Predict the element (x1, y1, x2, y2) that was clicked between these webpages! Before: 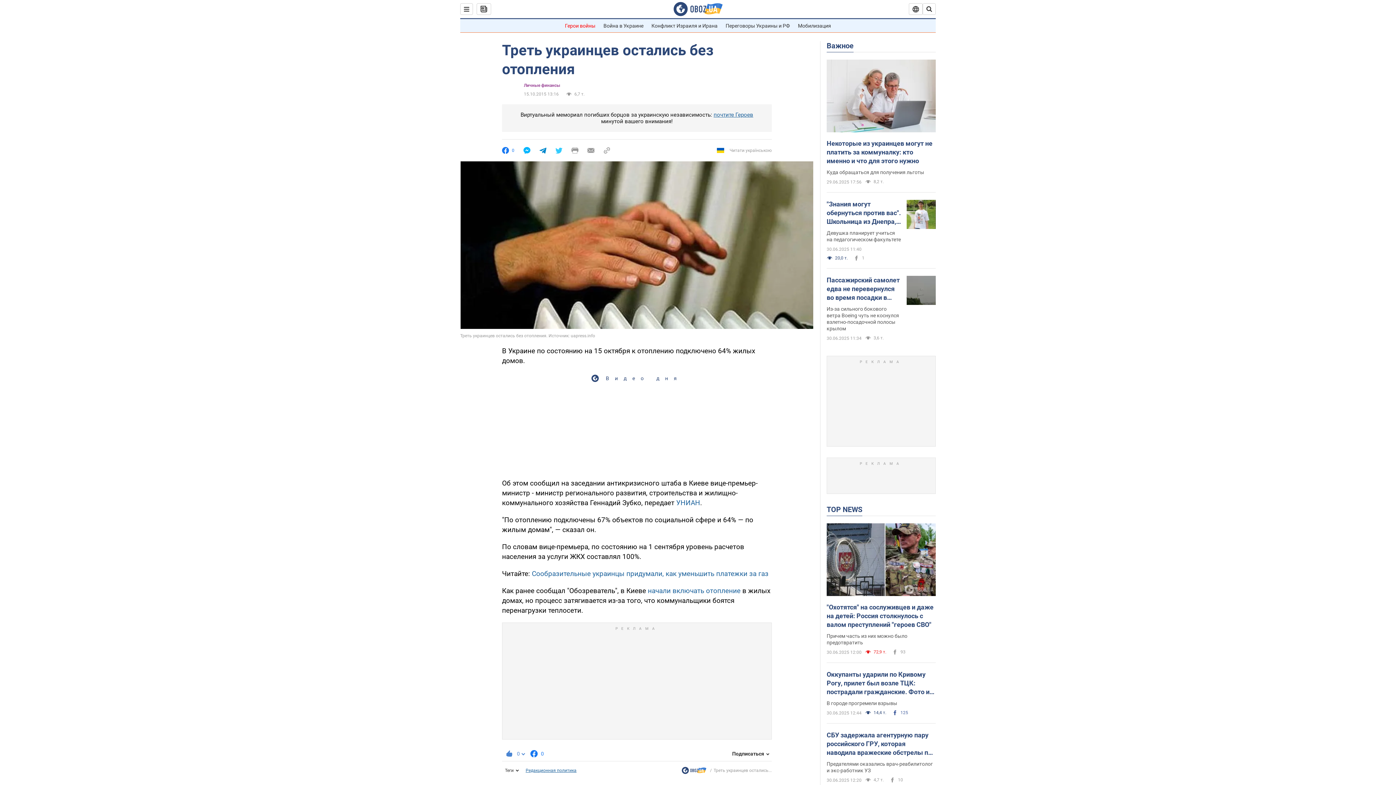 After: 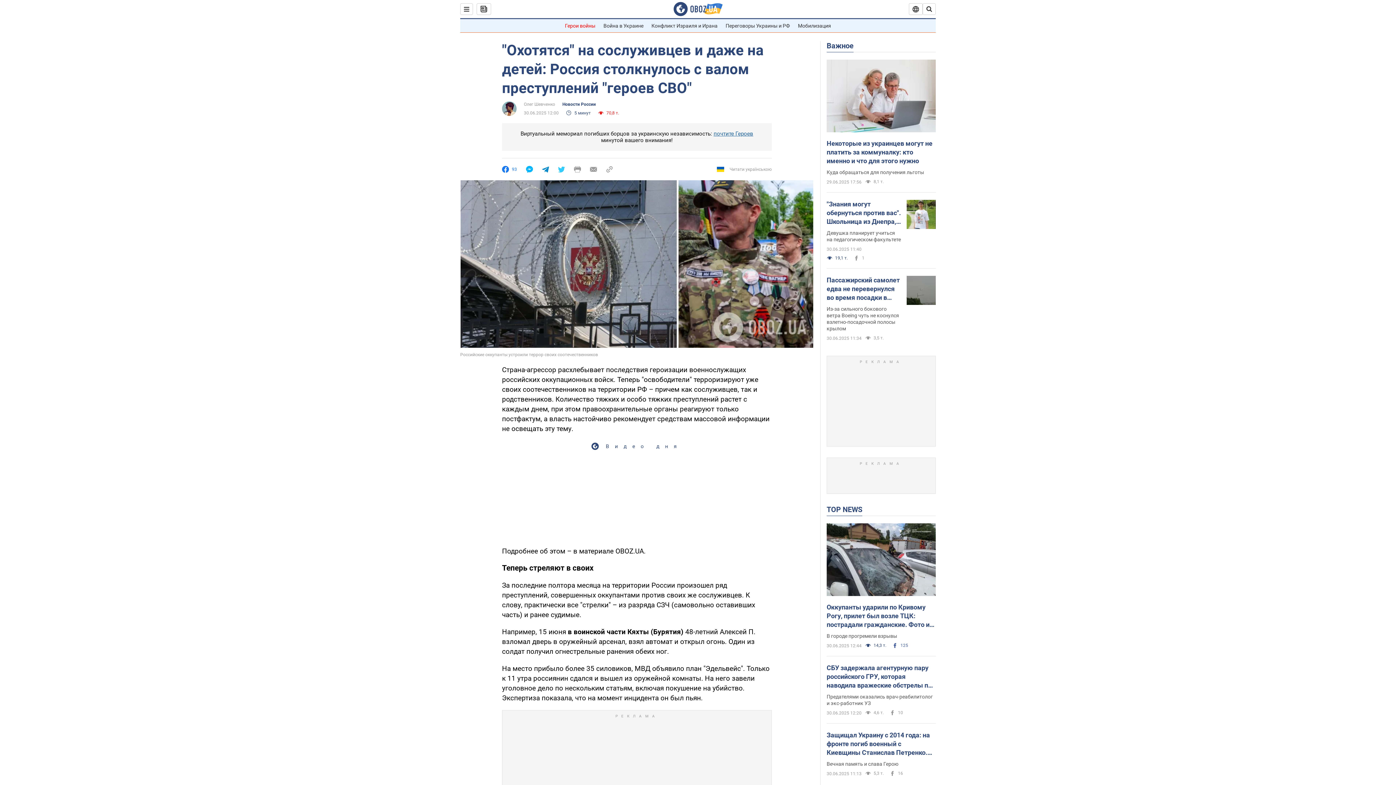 Action: label: "Охотятся" на сослуживцев и даже на детей: Россия столкнулось с валом преступлений "героев СВО" bbox: (826, 603, 936, 629)